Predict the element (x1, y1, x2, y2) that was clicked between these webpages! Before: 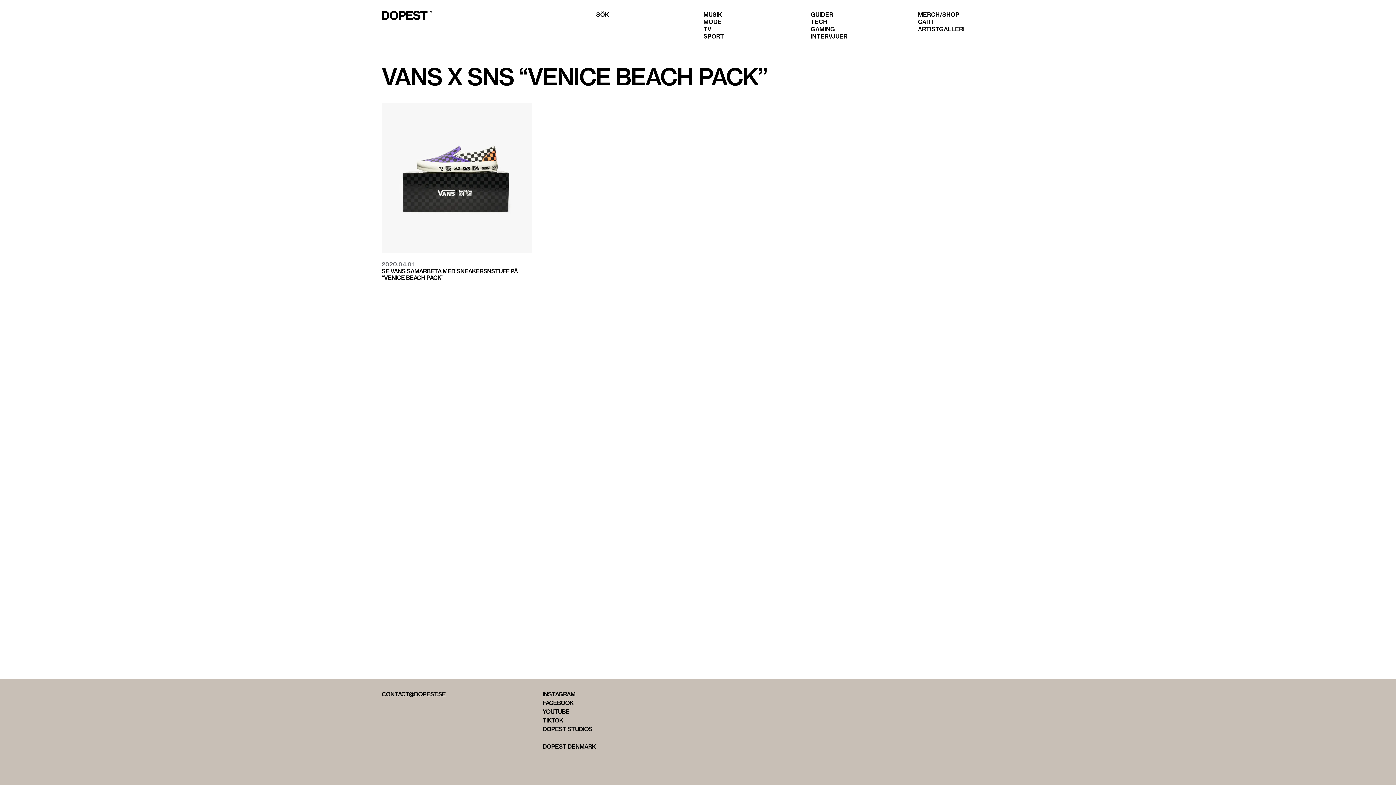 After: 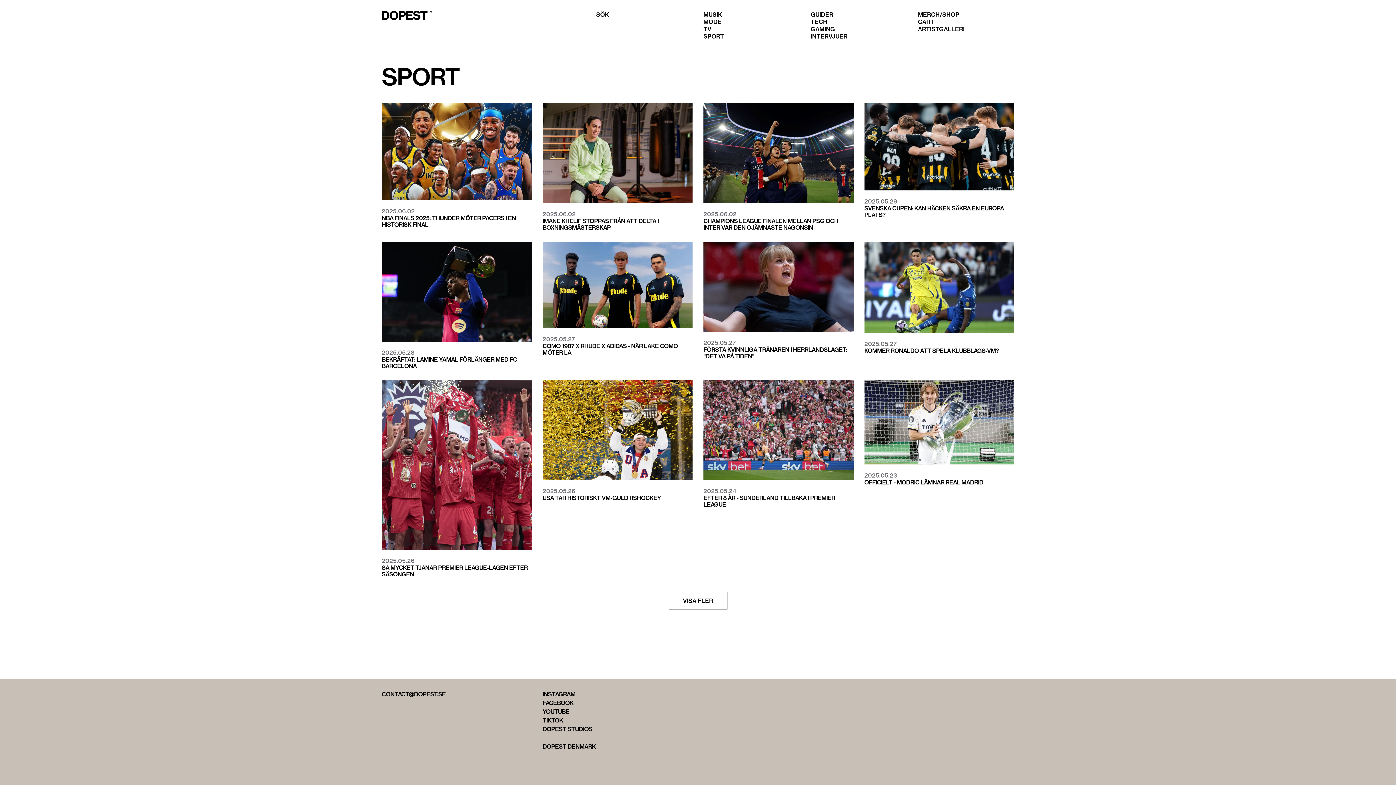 Action: label: SPORT bbox: (703, 32, 724, 40)